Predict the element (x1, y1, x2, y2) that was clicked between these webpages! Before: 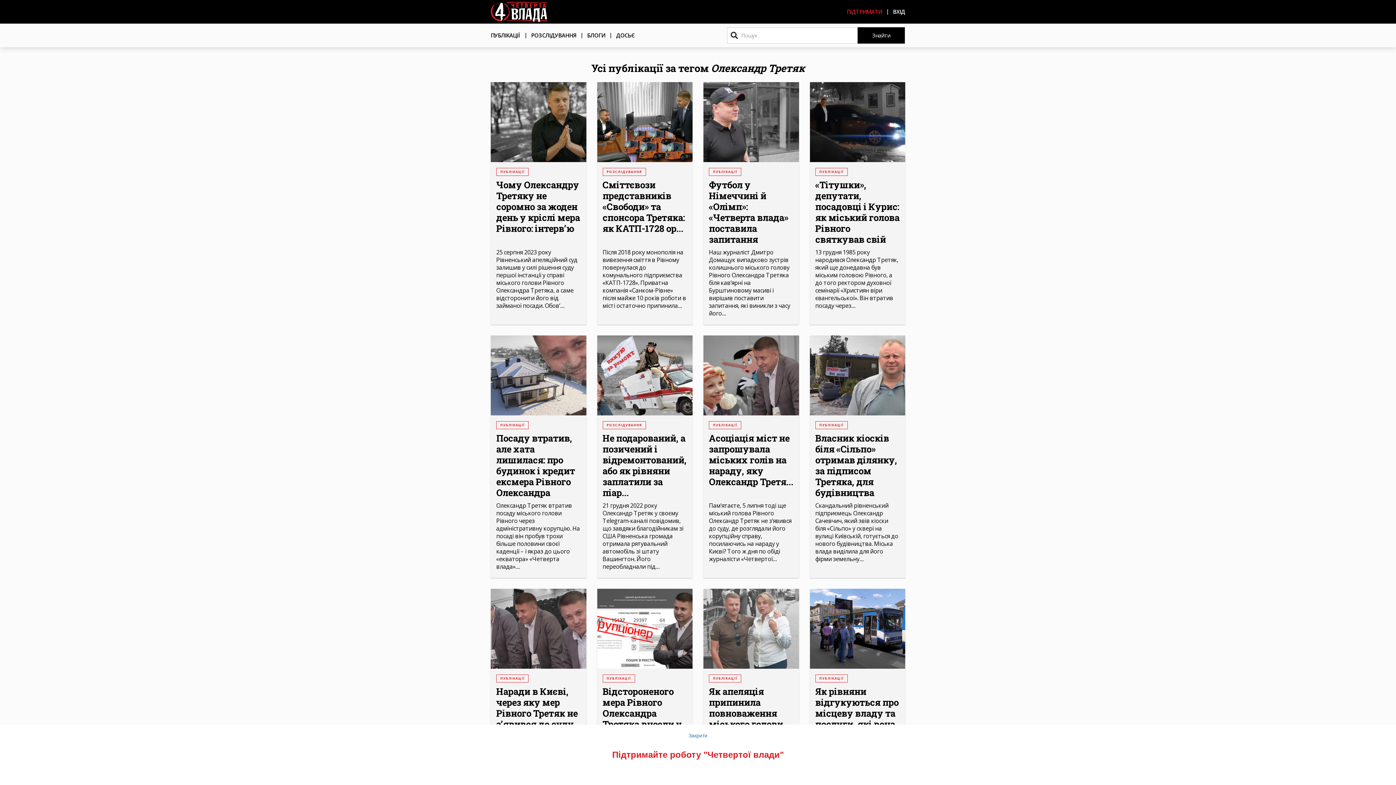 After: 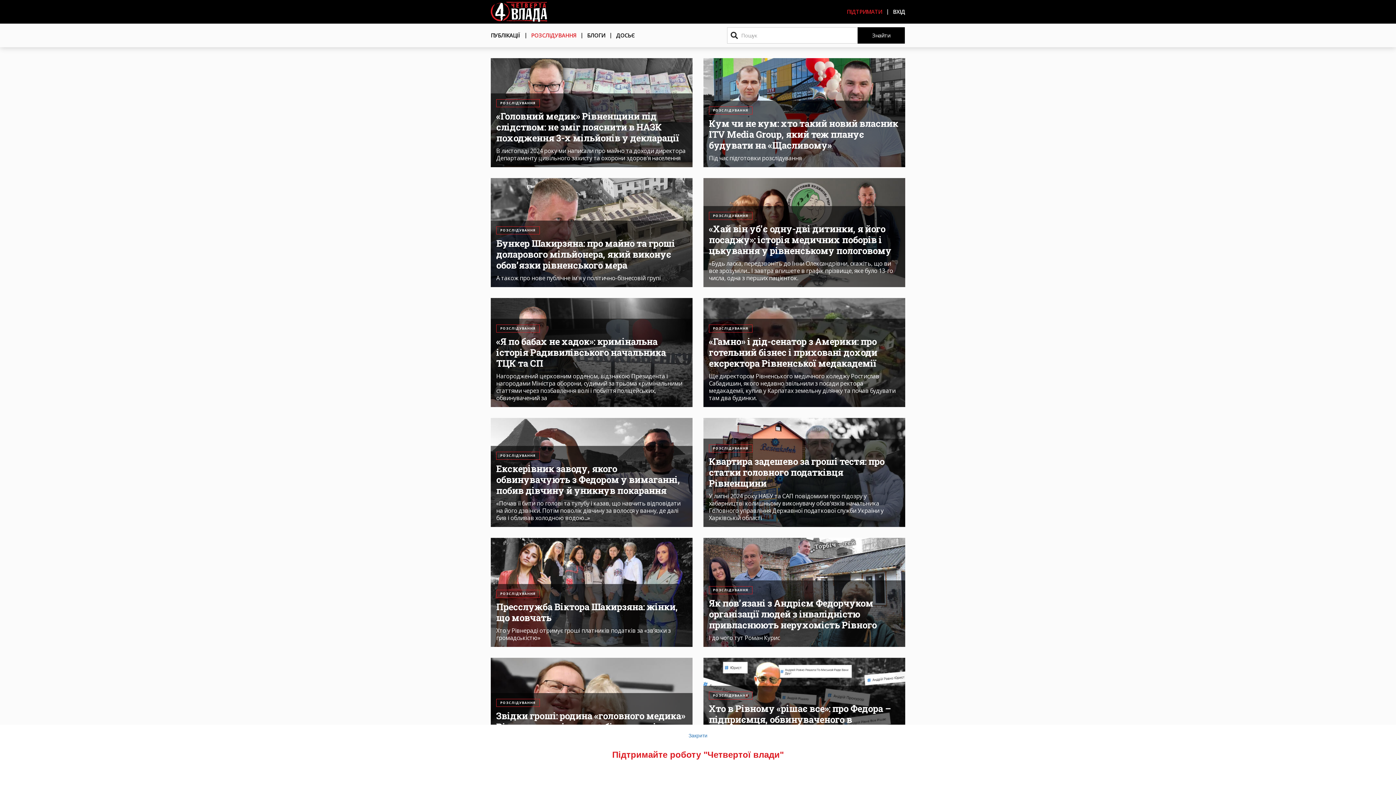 Action: bbox: (602, 421, 646, 429) label: РОЗСЛІДУВАННЯ